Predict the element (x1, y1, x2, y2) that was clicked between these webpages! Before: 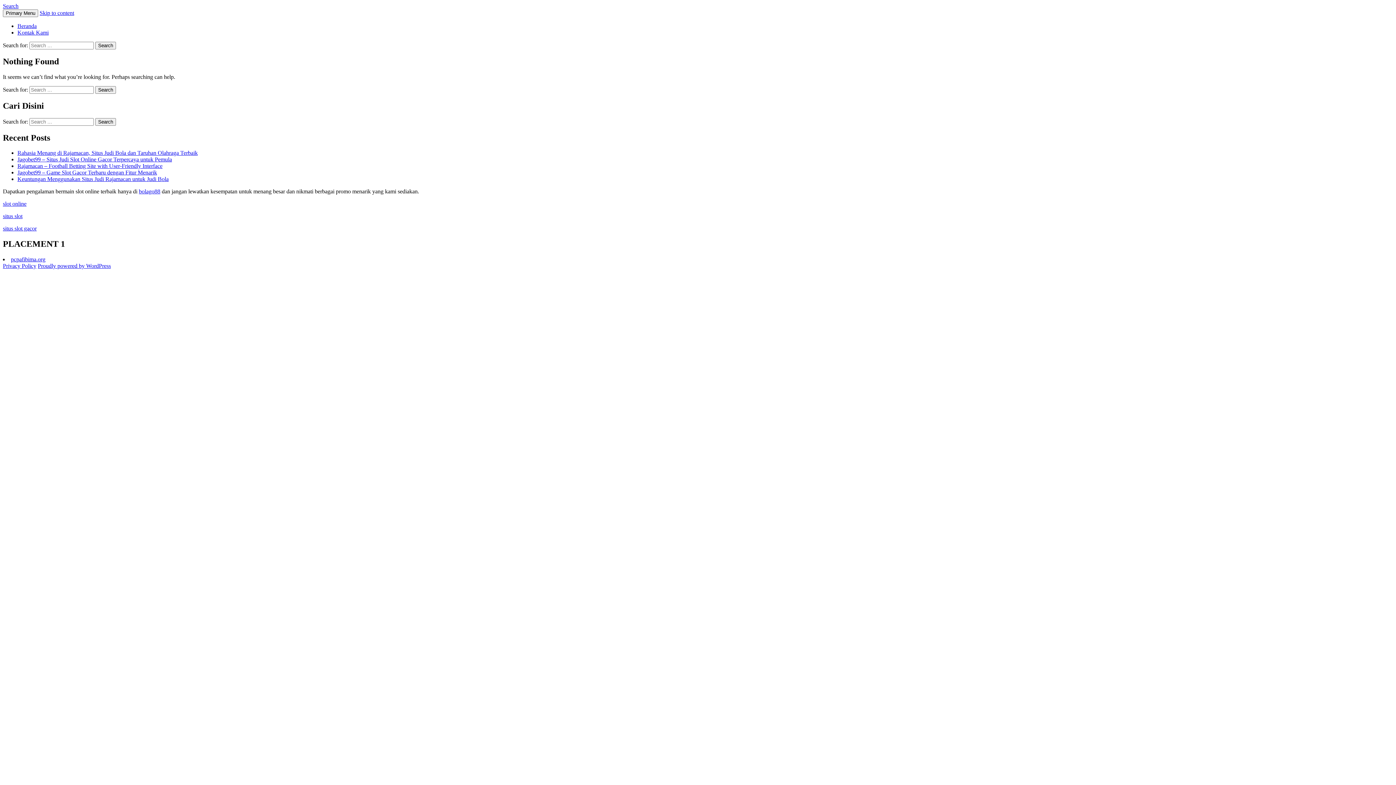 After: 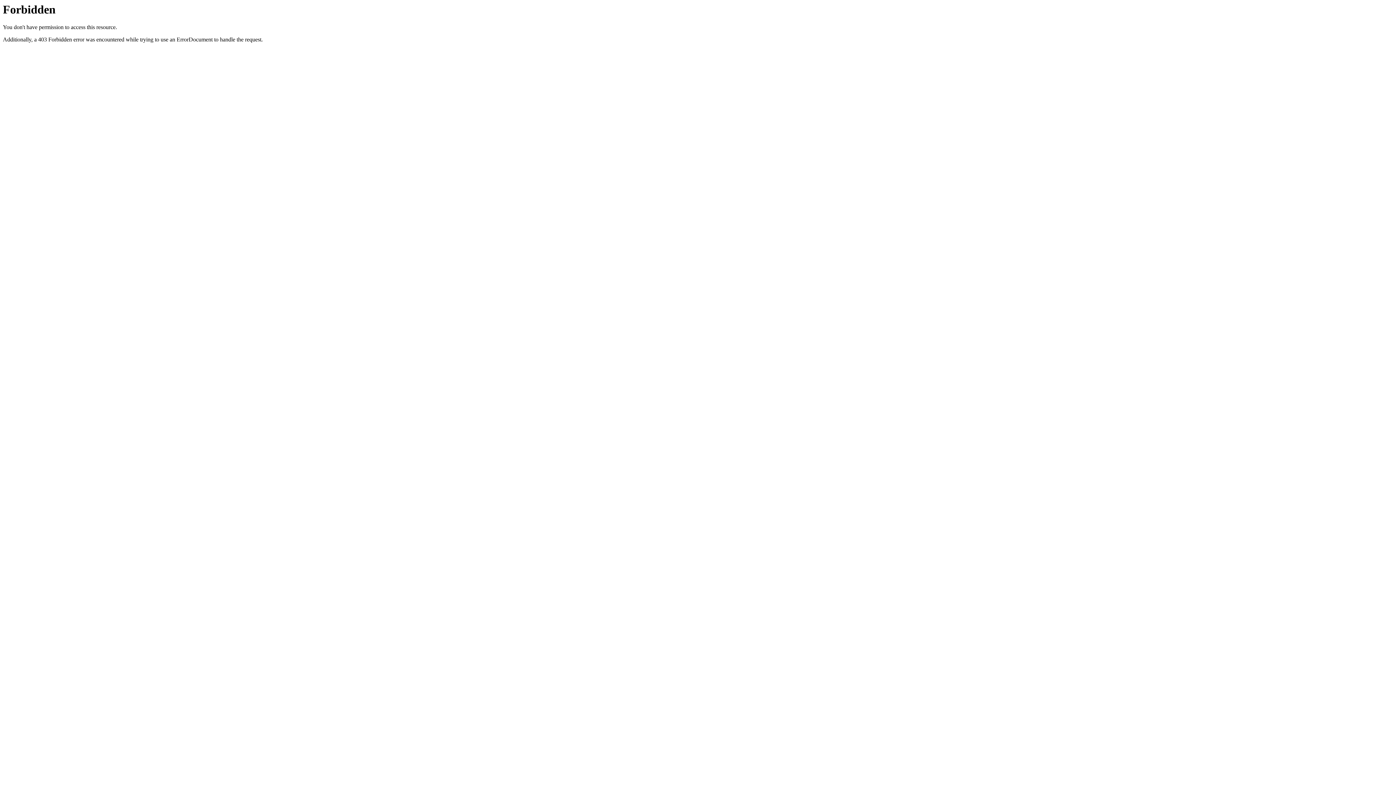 Action: label: slot online bbox: (2, 200, 26, 207)